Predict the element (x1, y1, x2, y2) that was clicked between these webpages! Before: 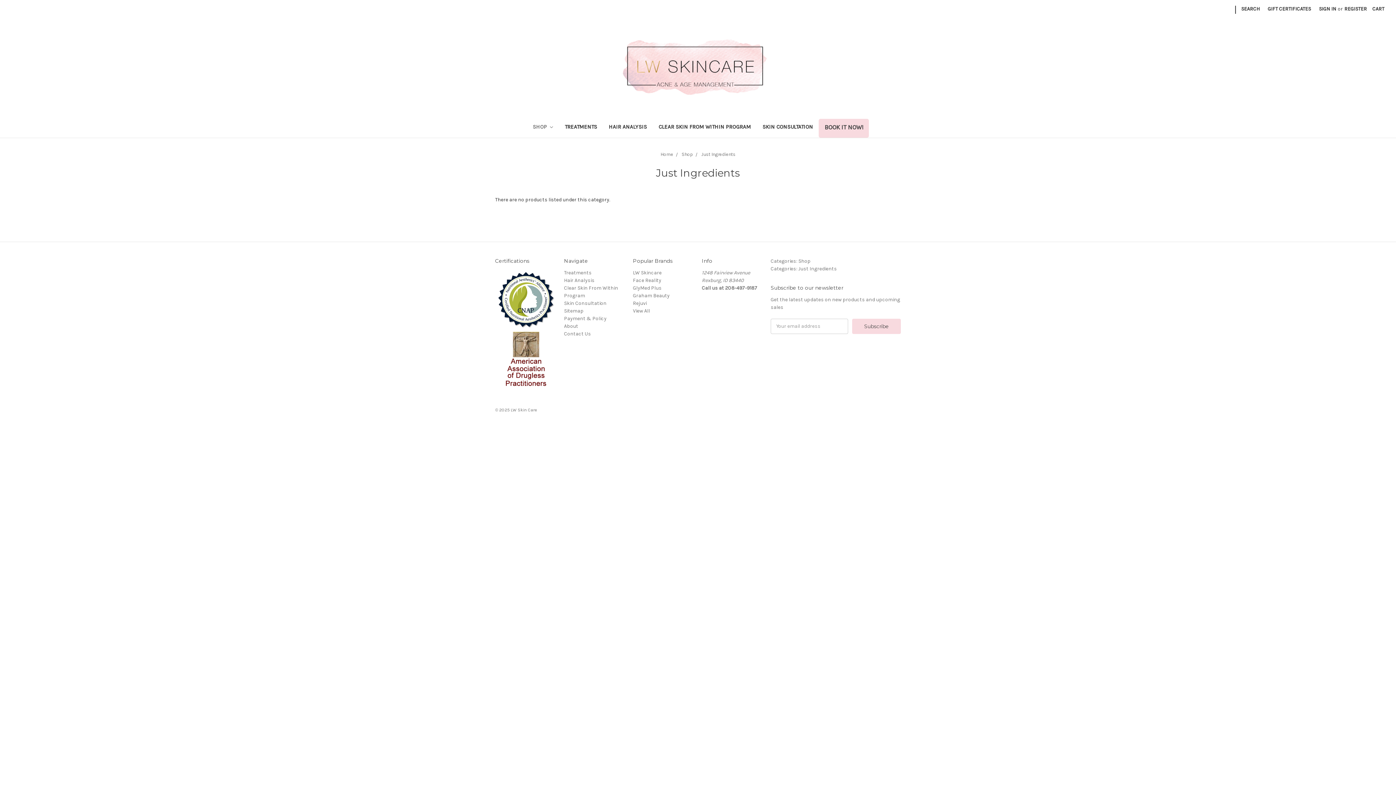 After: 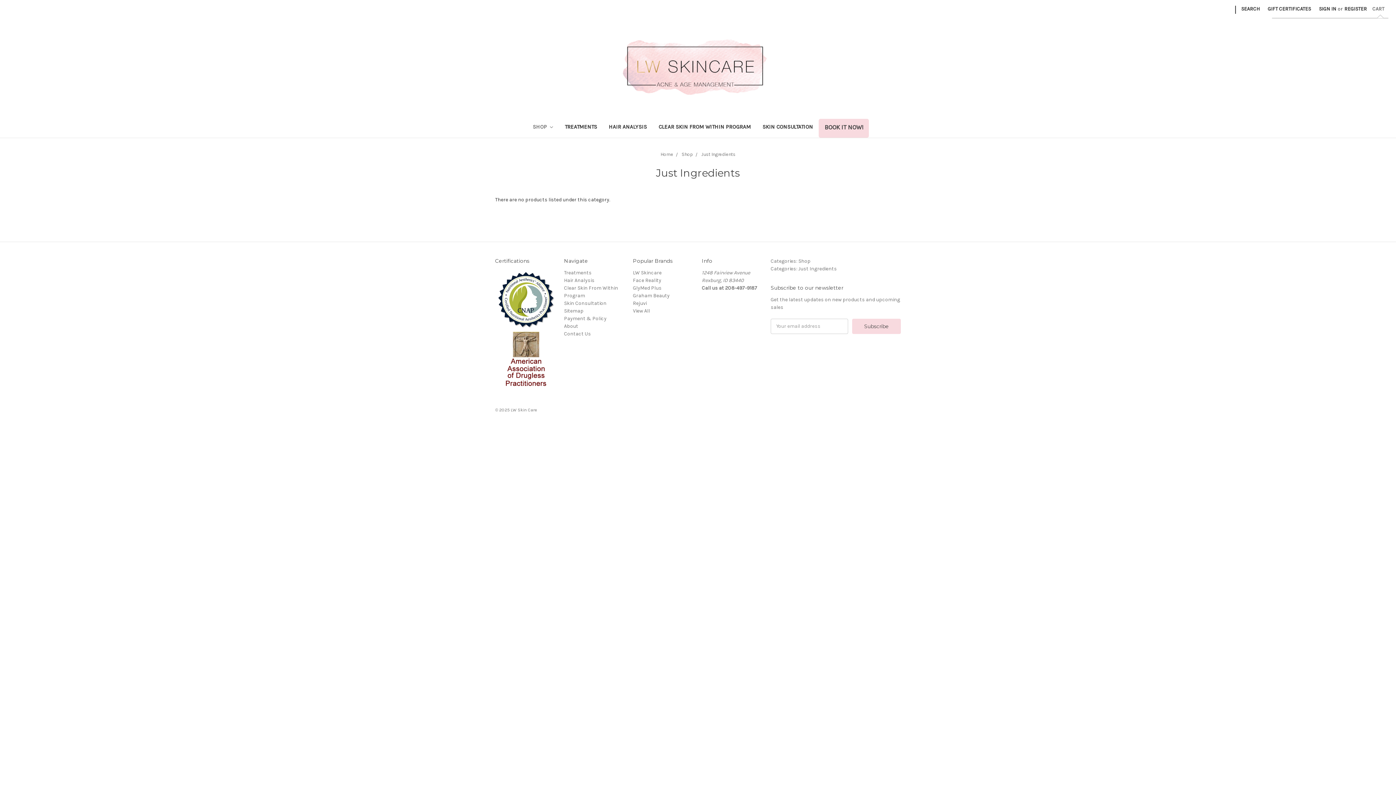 Action: label: CART bbox: (1368, 0, 1388, 17)